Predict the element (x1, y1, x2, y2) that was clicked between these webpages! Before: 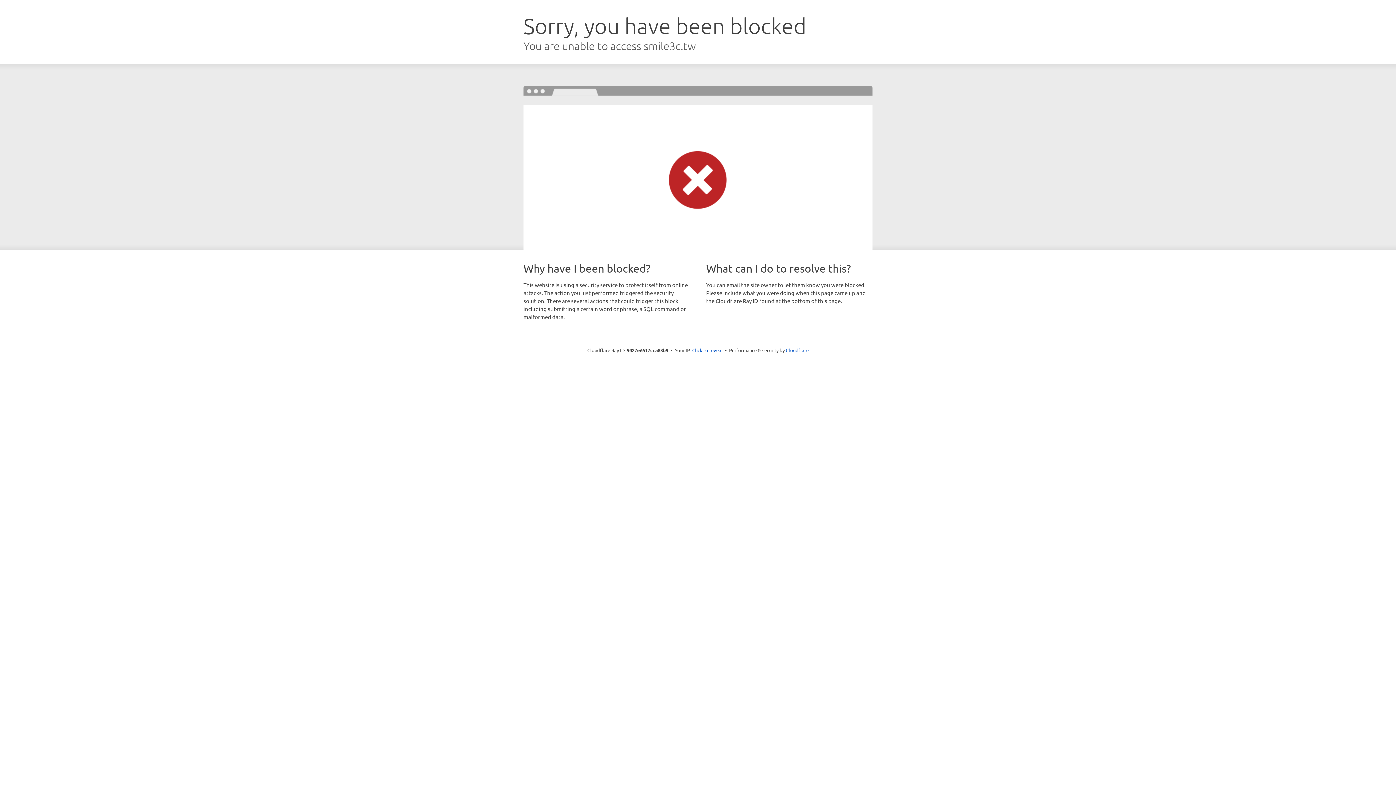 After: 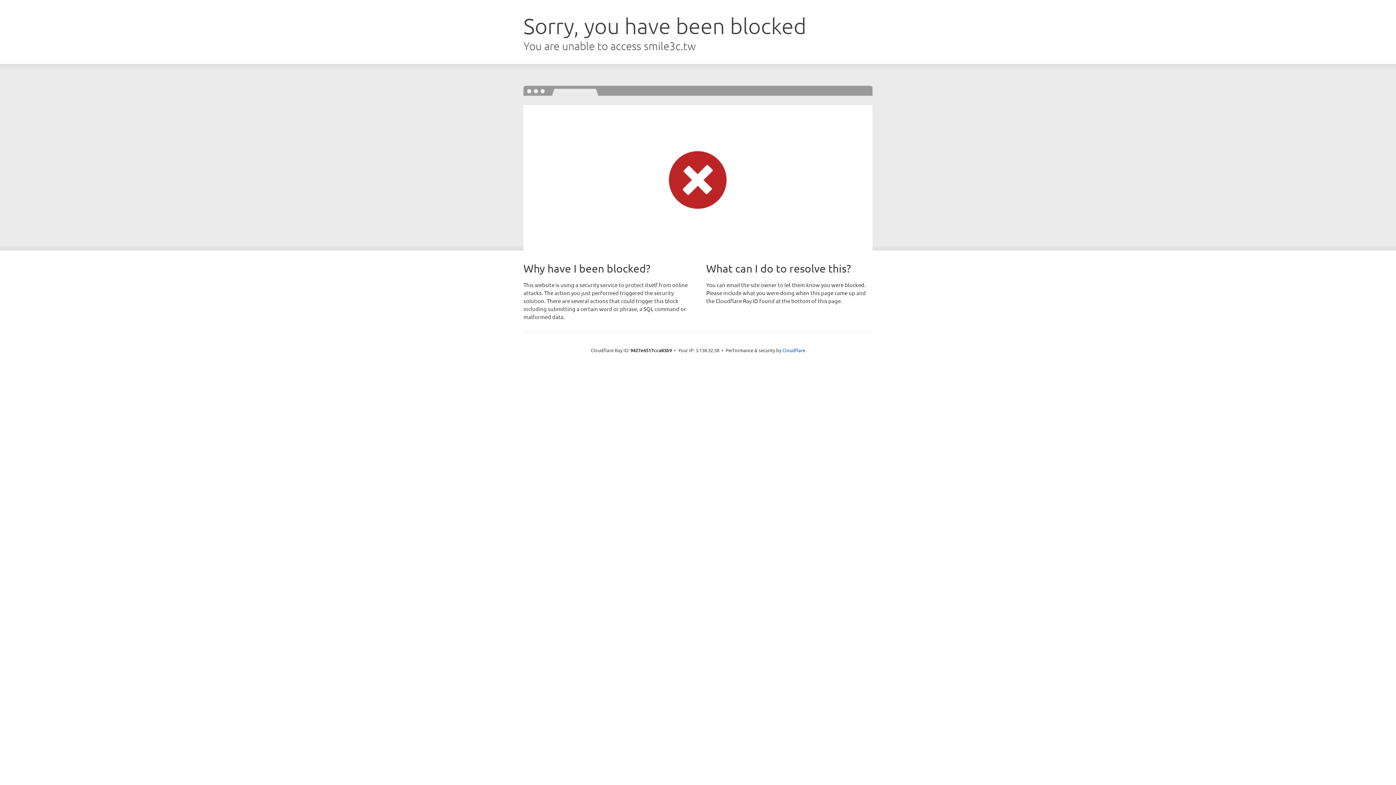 Action: label: Click to reveal bbox: (692, 346, 722, 353)